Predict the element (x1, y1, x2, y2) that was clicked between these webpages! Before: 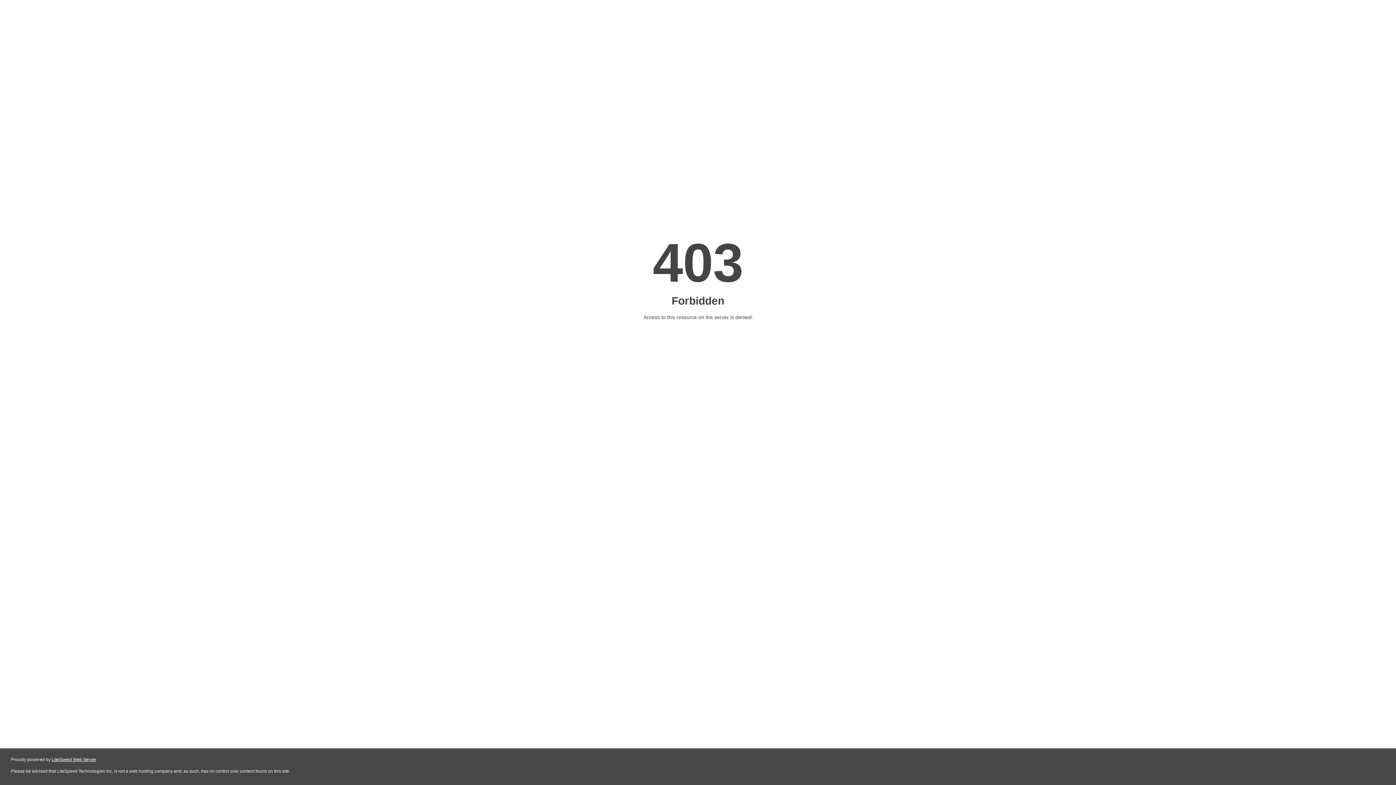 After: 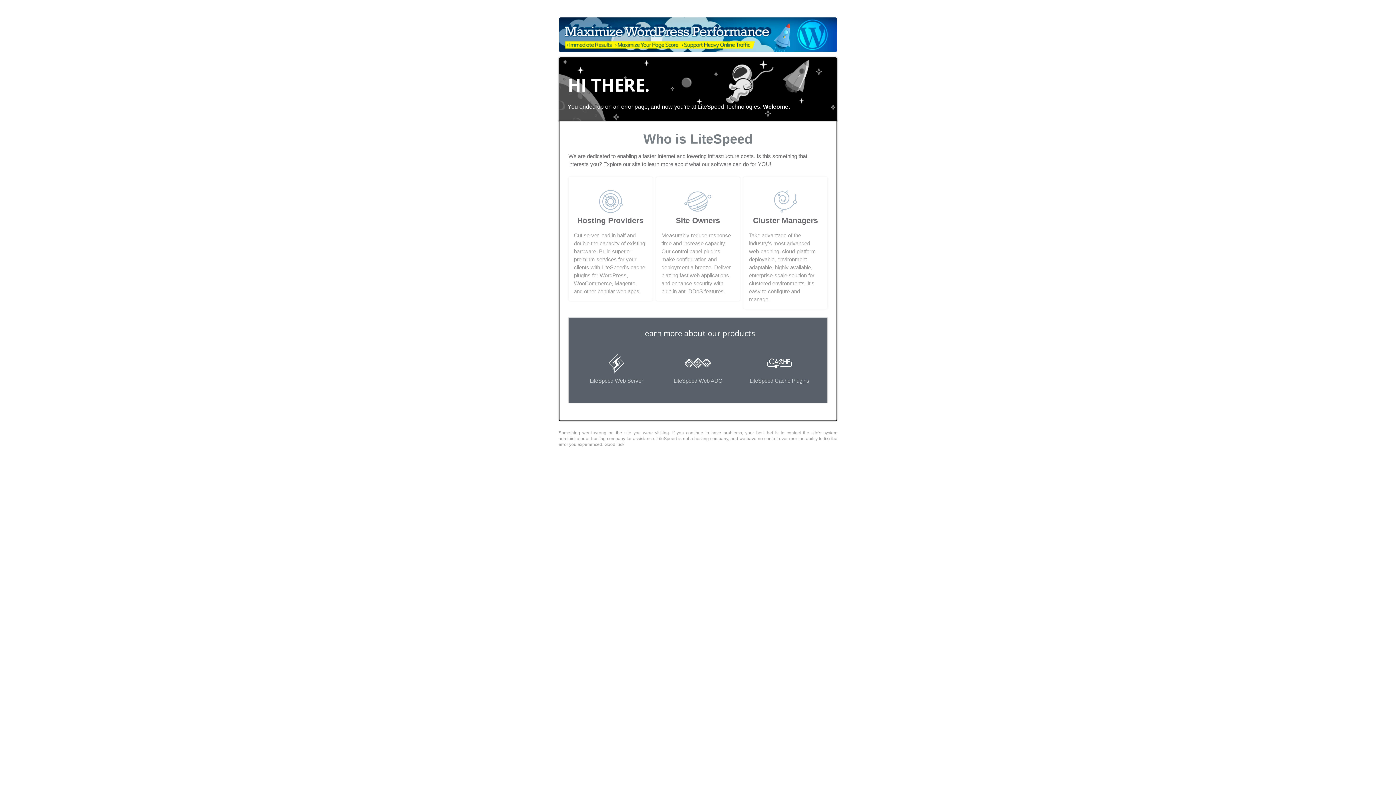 Action: bbox: (51, 757, 96, 762) label: LiteSpeed Web Server